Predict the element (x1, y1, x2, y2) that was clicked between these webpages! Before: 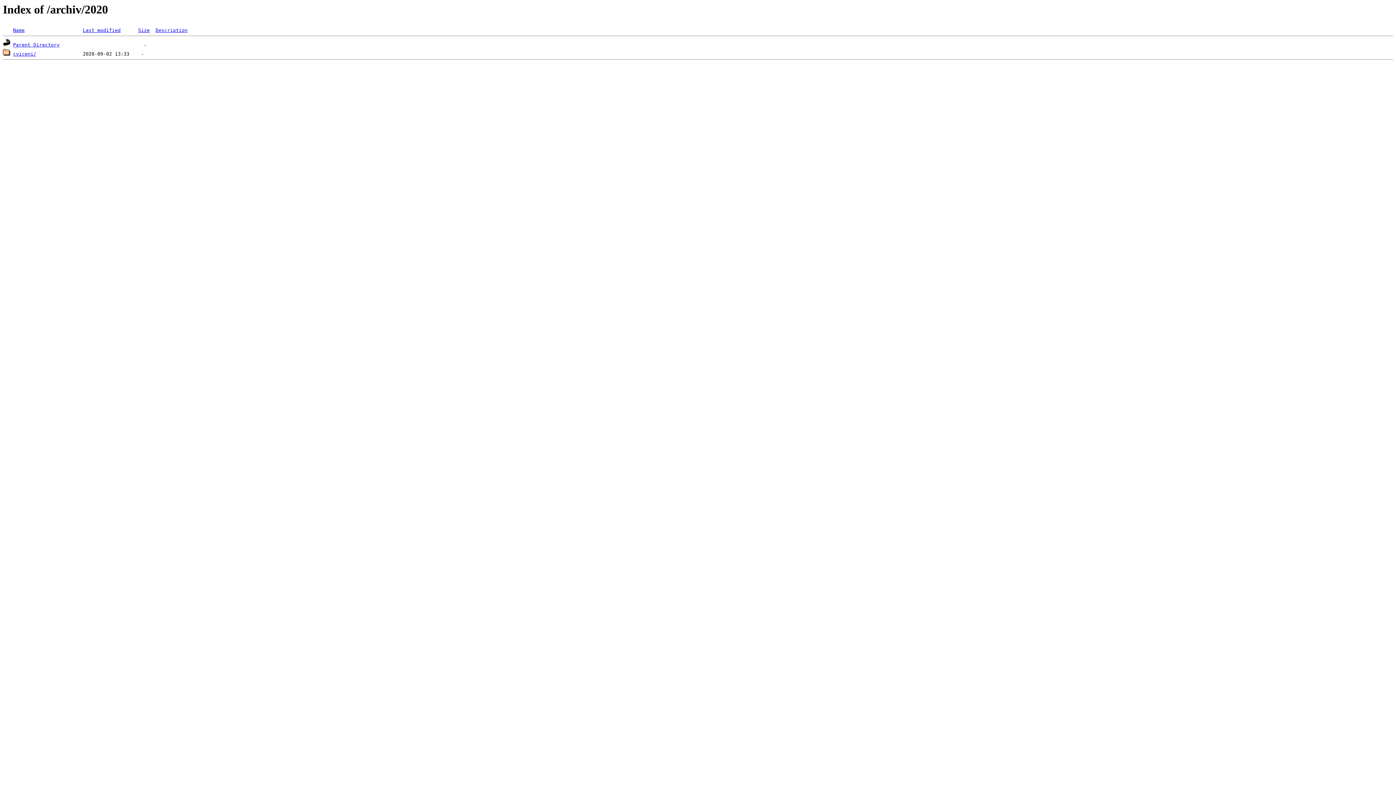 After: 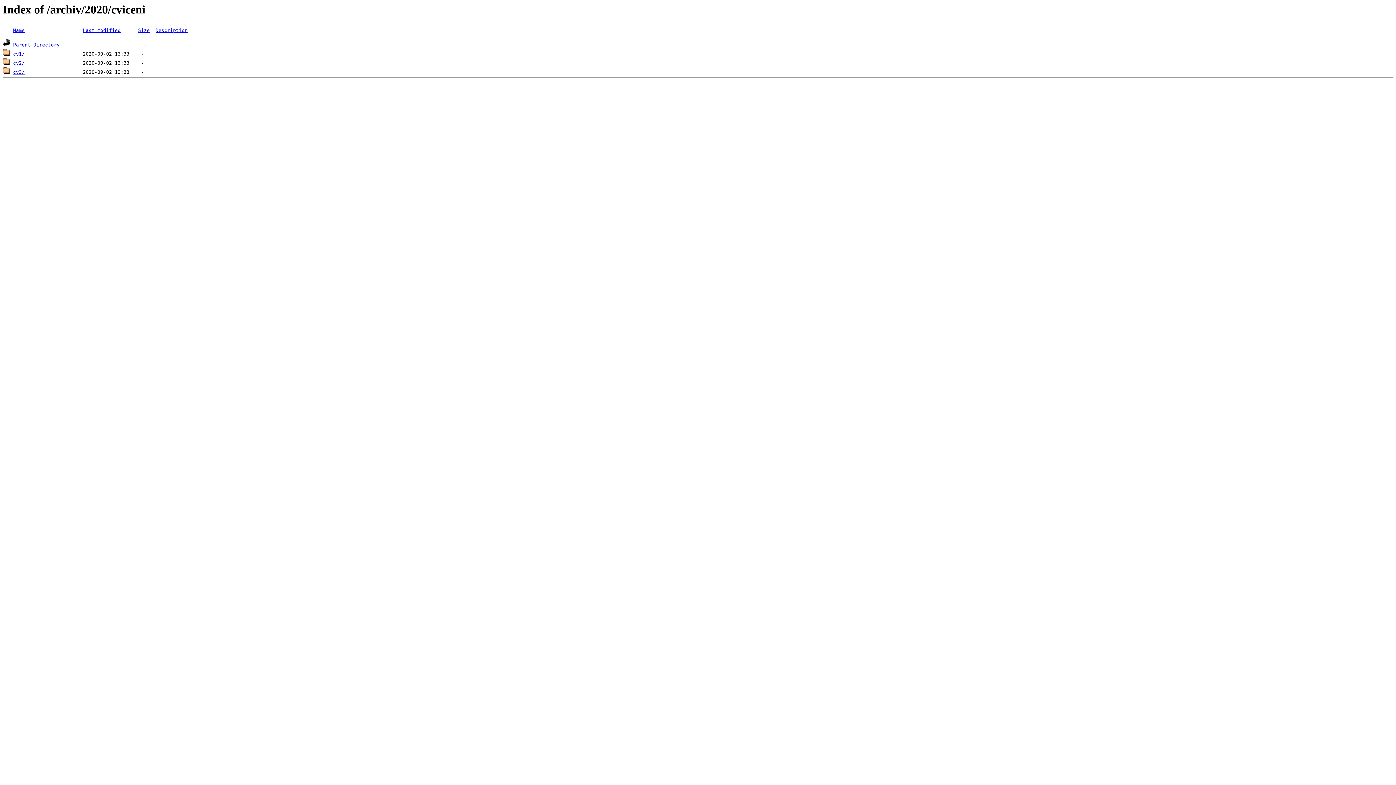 Action: bbox: (13, 51, 36, 56) label: cviceni/